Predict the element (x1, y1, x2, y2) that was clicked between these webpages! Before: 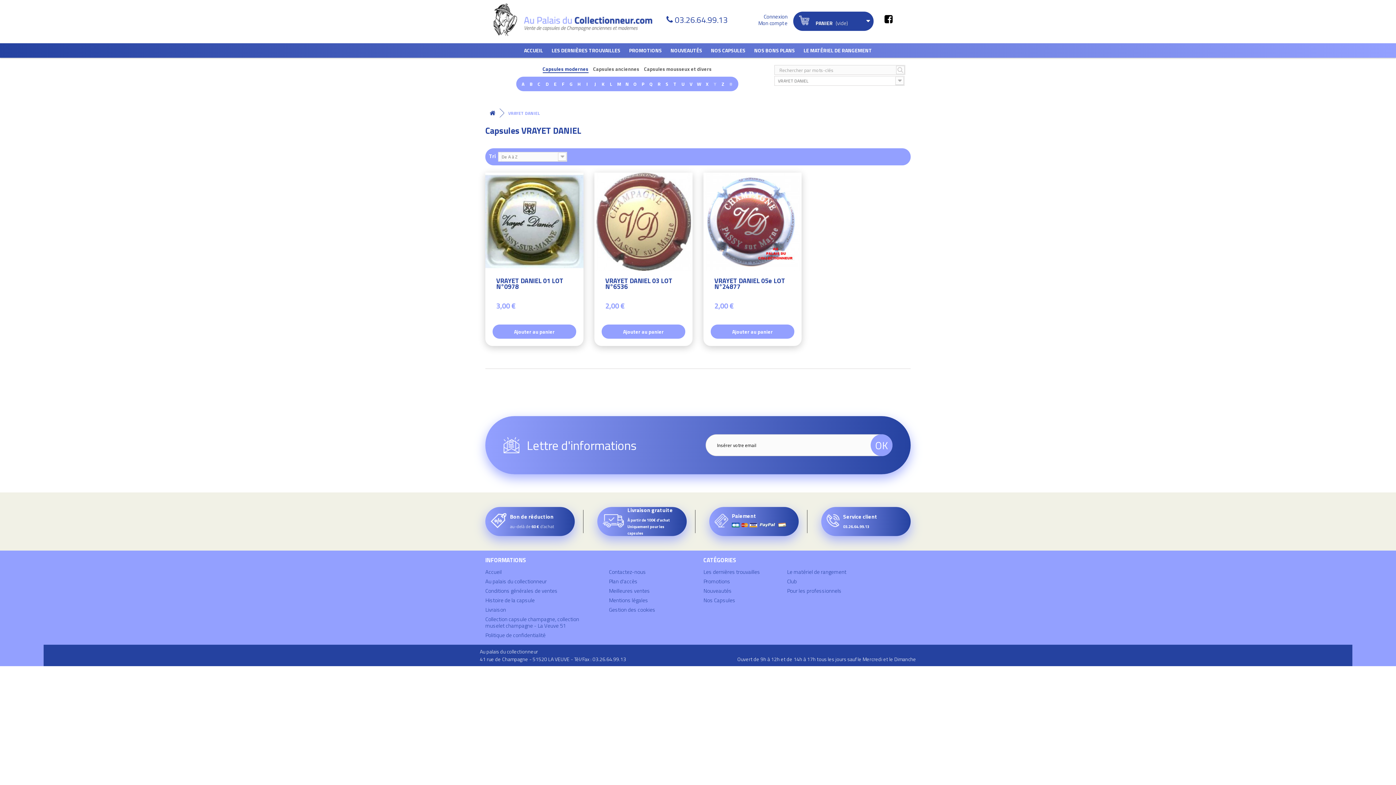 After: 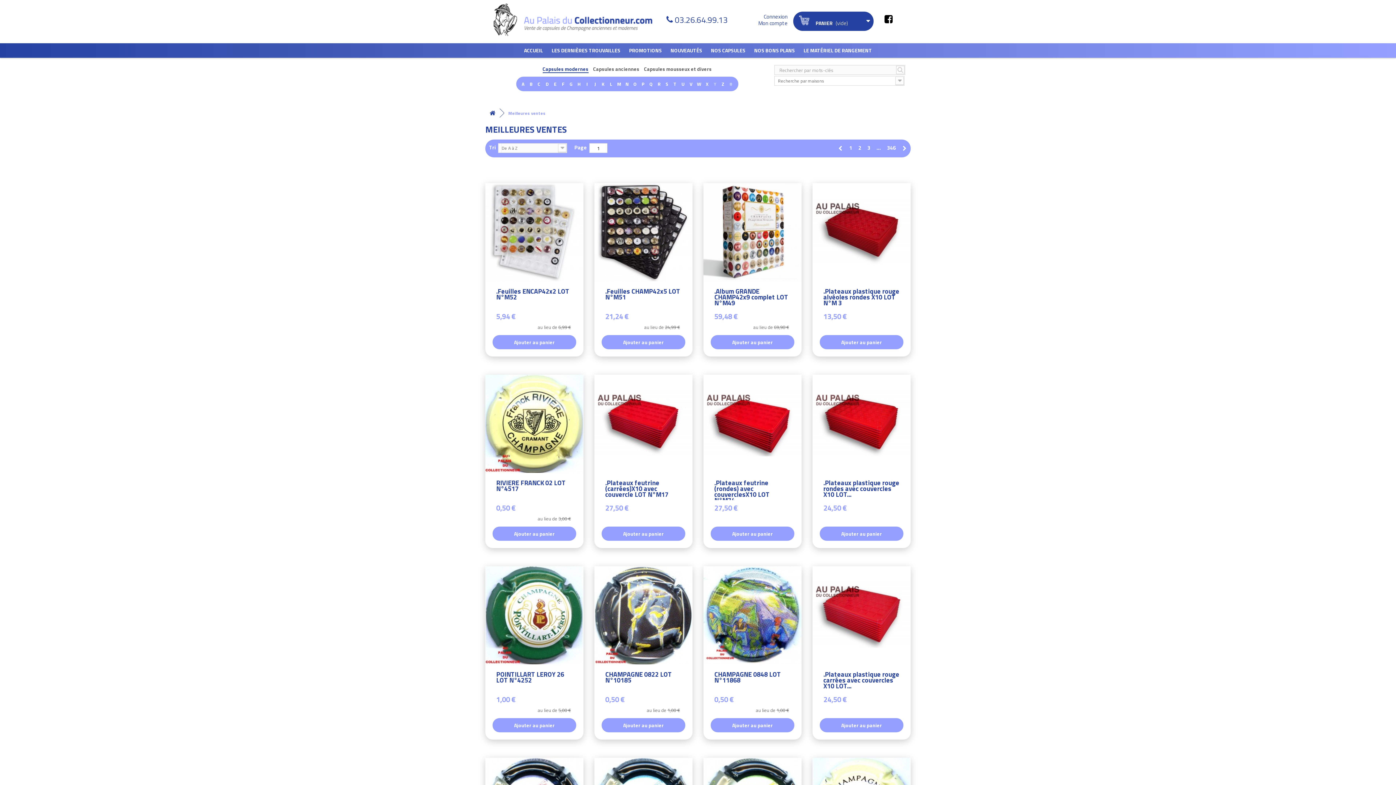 Action: bbox: (609, 586, 650, 595) label: Meilleures ventes